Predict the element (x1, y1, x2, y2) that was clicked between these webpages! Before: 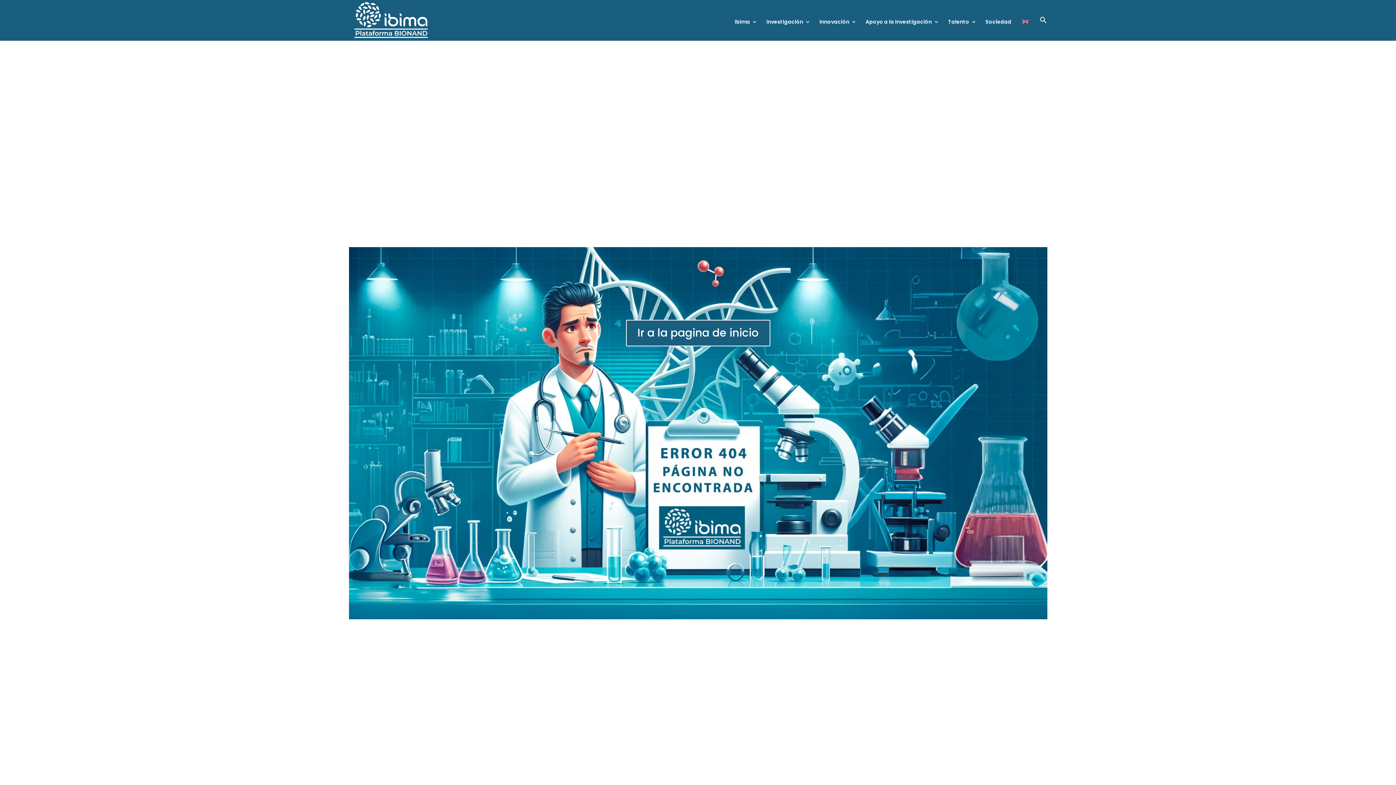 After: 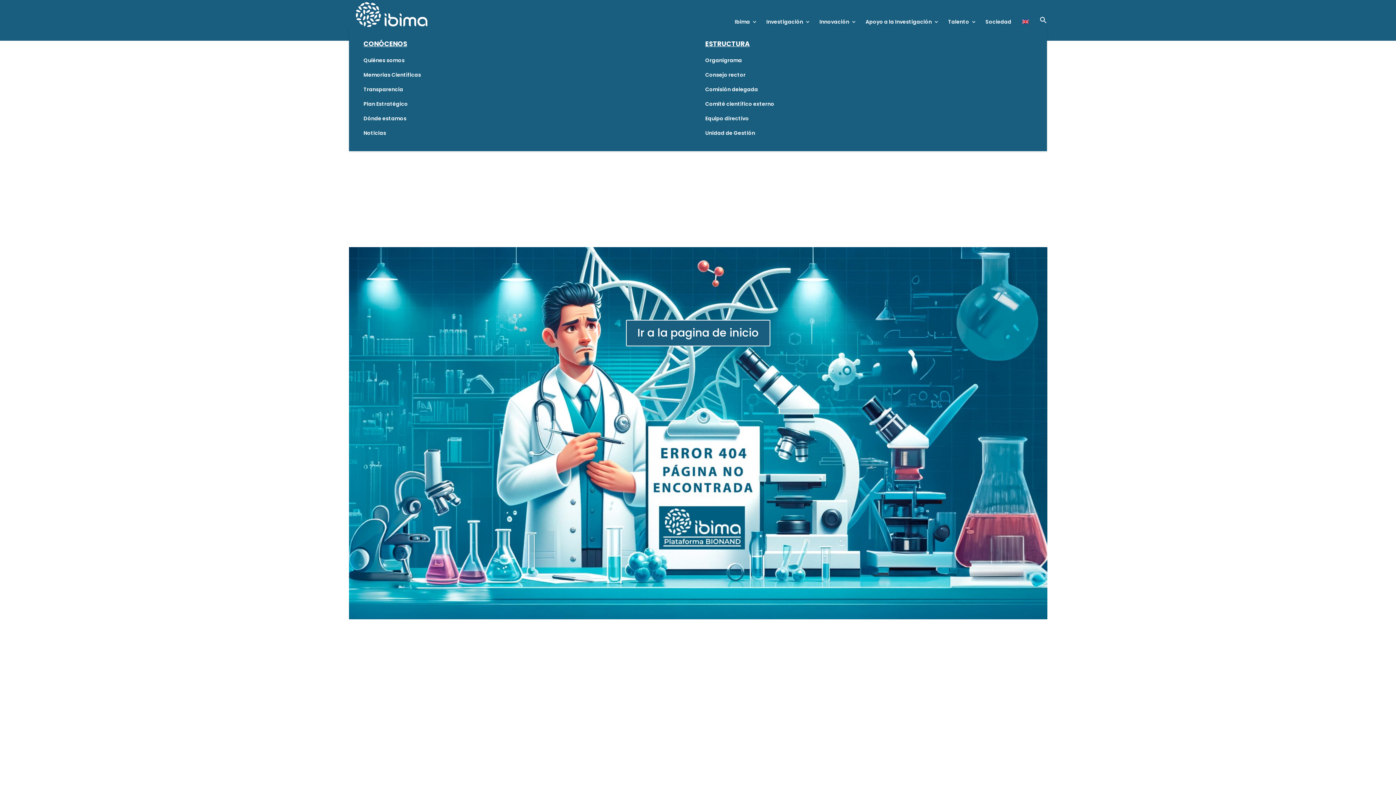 Action: label: Ibima bbox: (734, 19, 757, 40)